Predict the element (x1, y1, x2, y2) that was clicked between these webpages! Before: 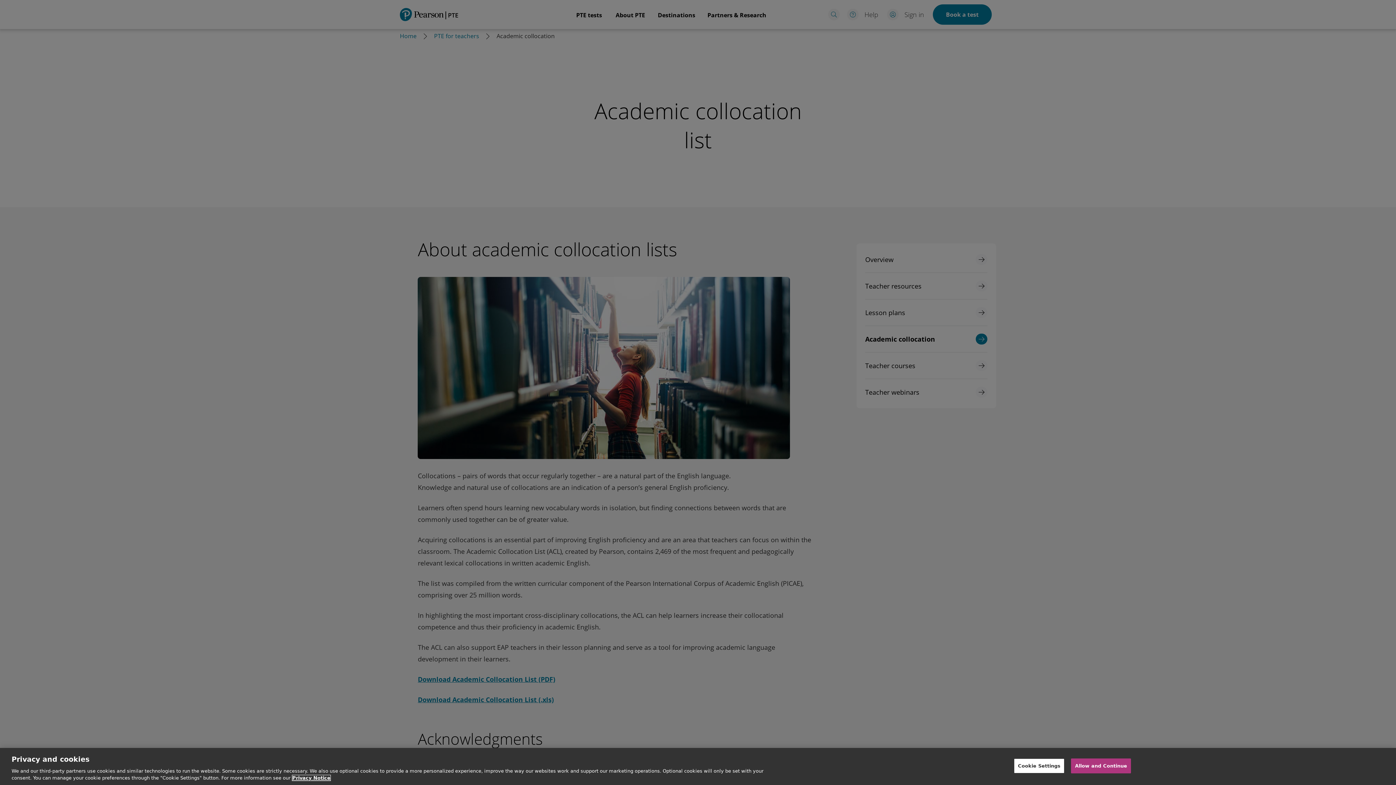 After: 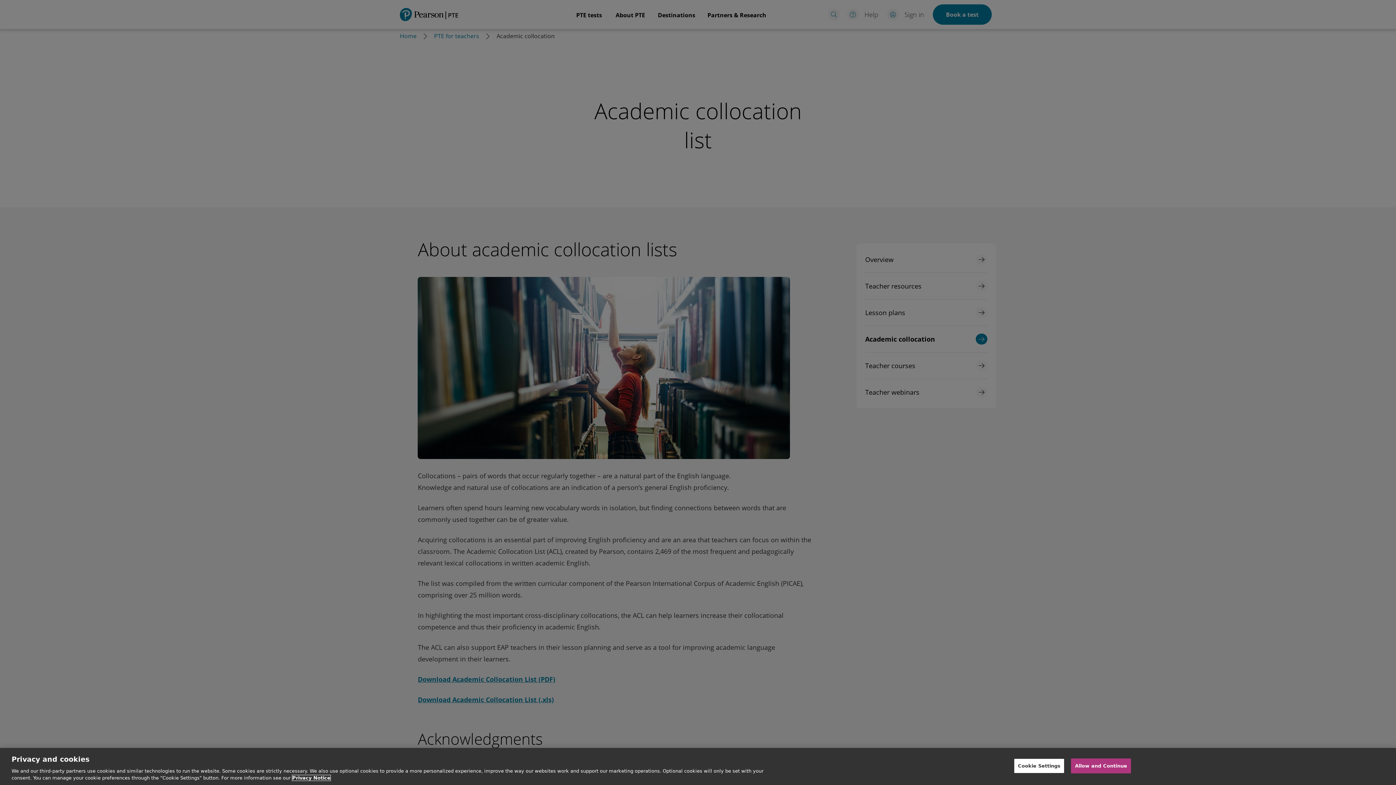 Action: label: More information about your privacy, opens in a new tab bbox: (292, 775, 330, 781)